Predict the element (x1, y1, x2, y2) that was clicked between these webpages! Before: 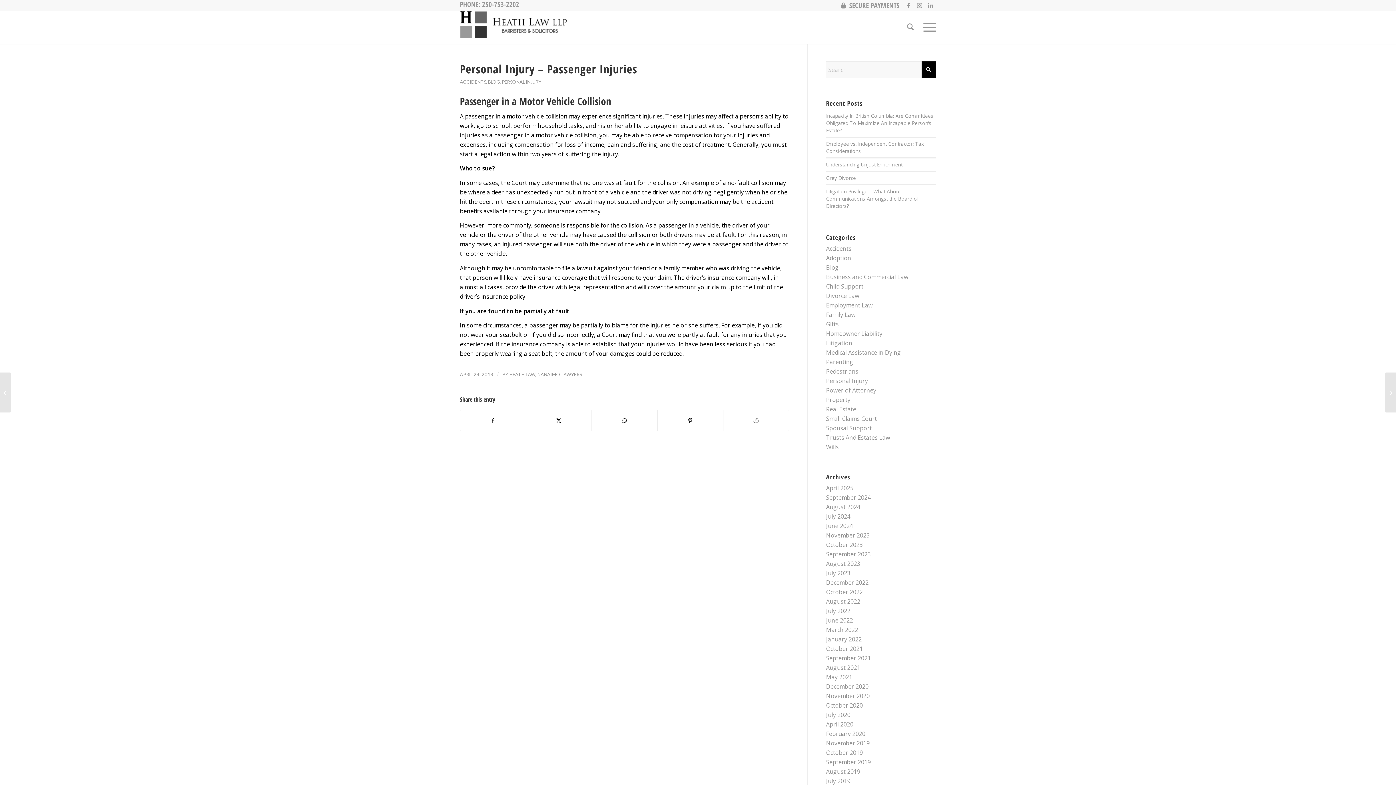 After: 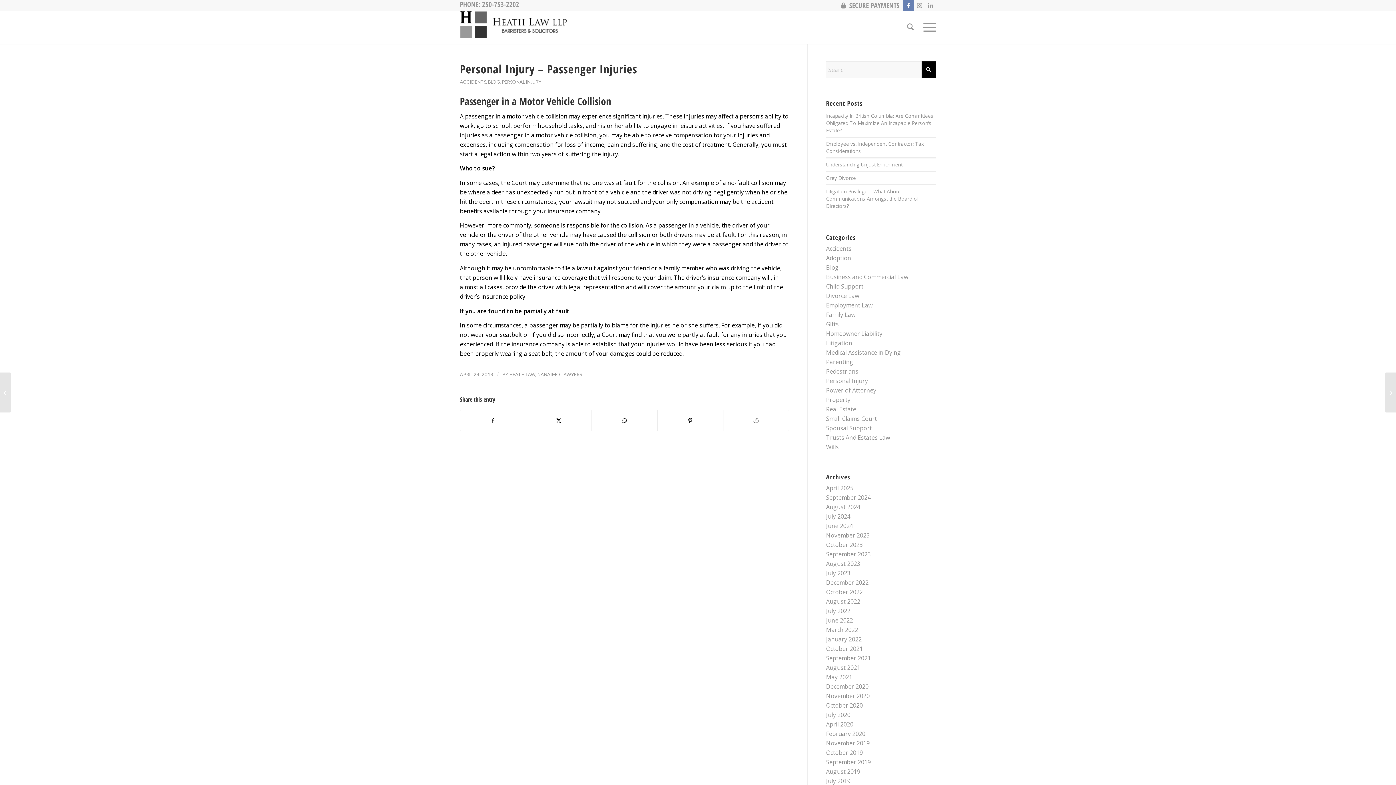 Action: label: Link to Facebook bbox: (903, 0, 914, 10)